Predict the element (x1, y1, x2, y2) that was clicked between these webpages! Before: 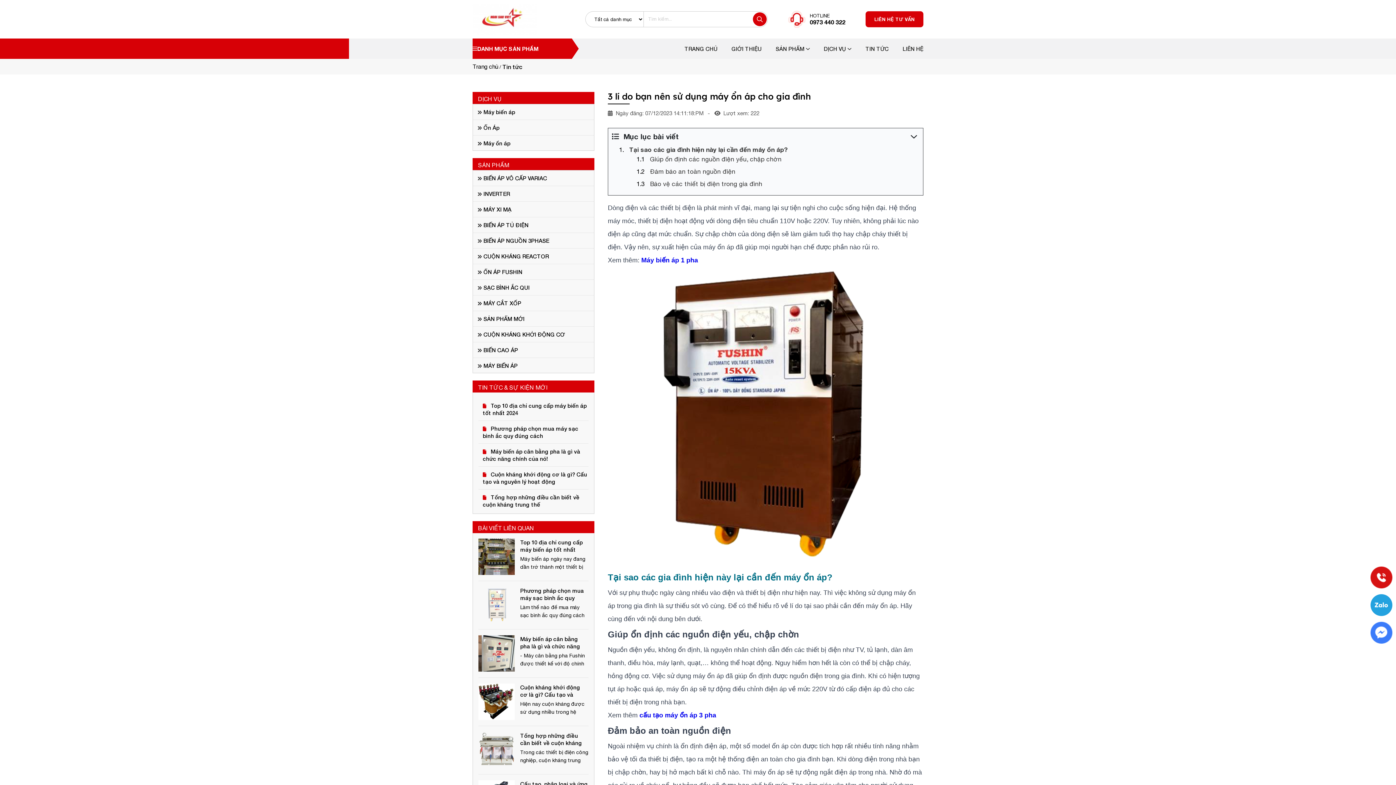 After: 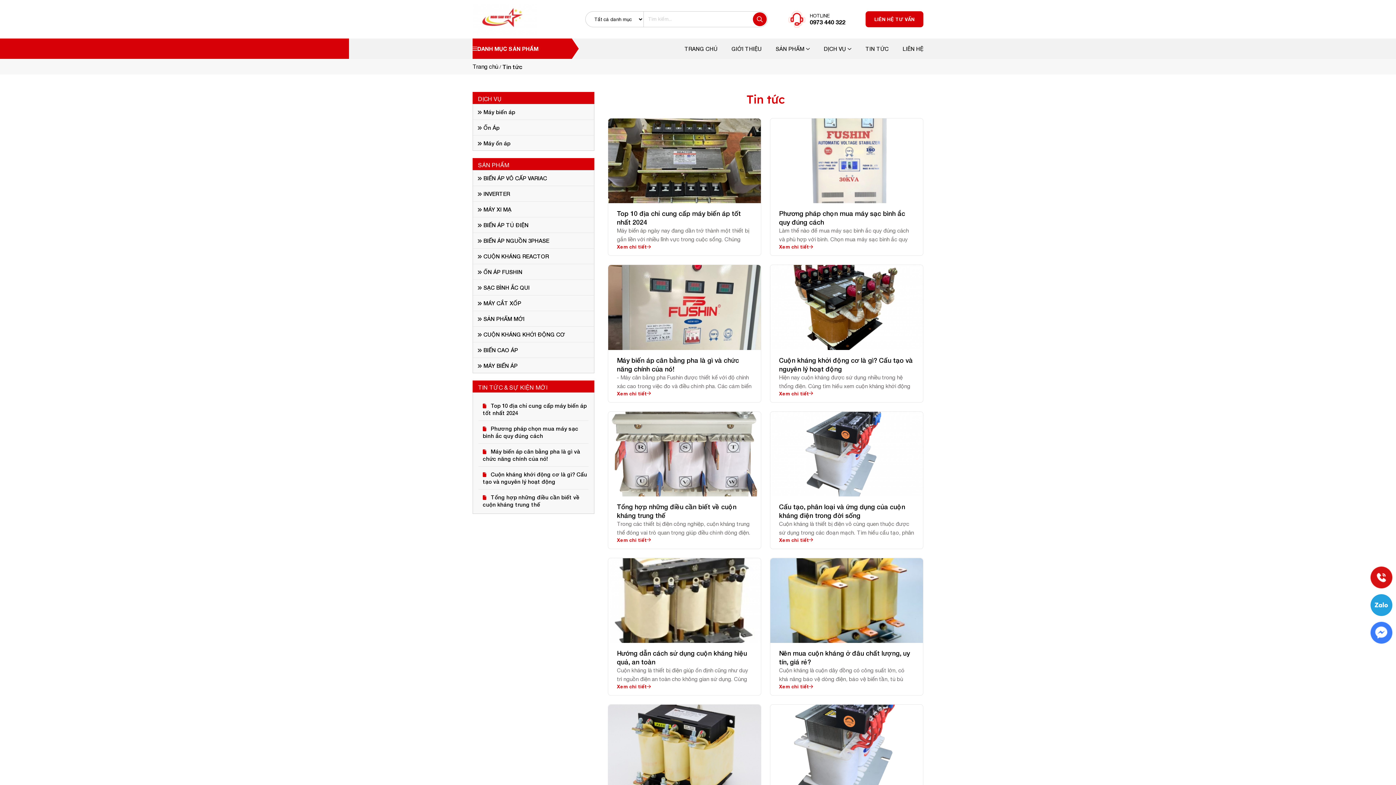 Action: bbox: (865, 38, 888, 58) label: TIN TỨC